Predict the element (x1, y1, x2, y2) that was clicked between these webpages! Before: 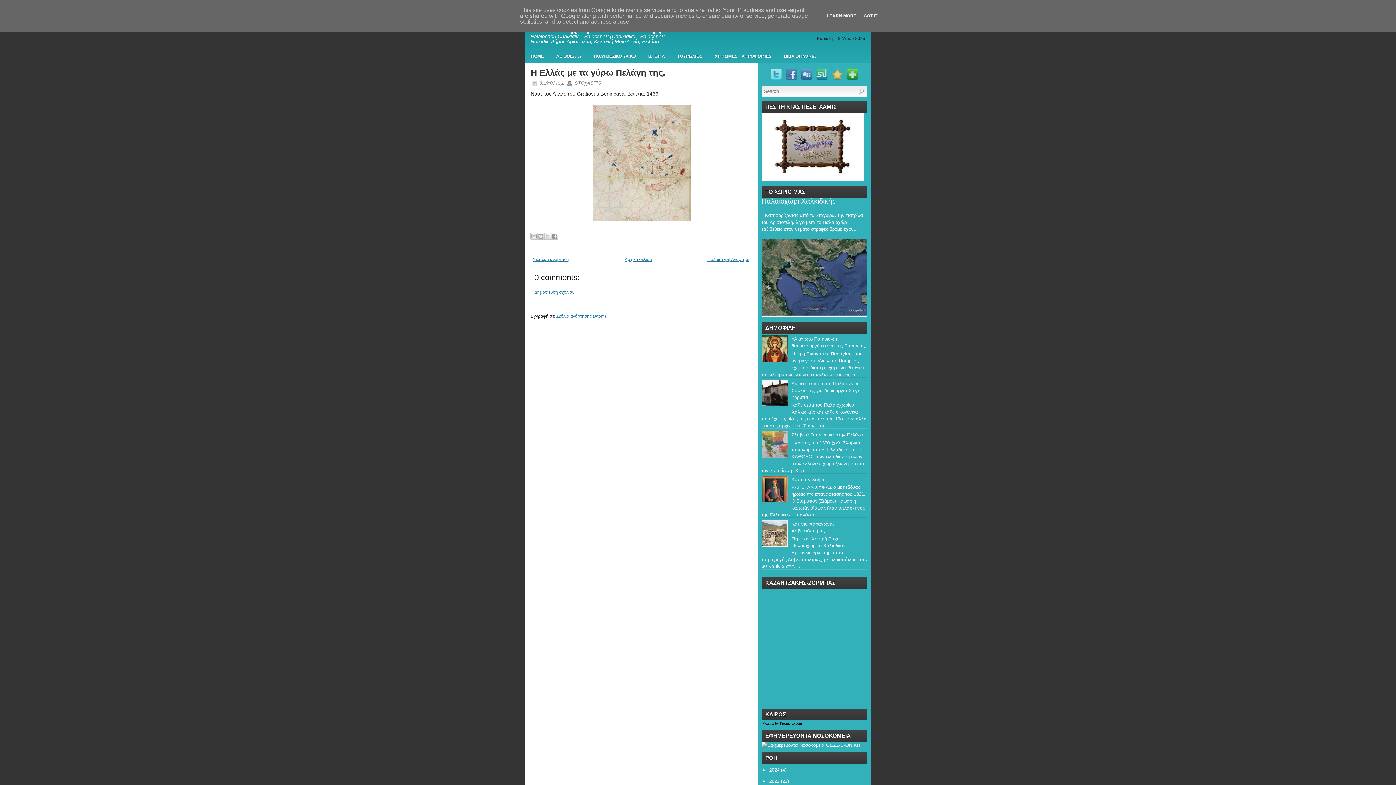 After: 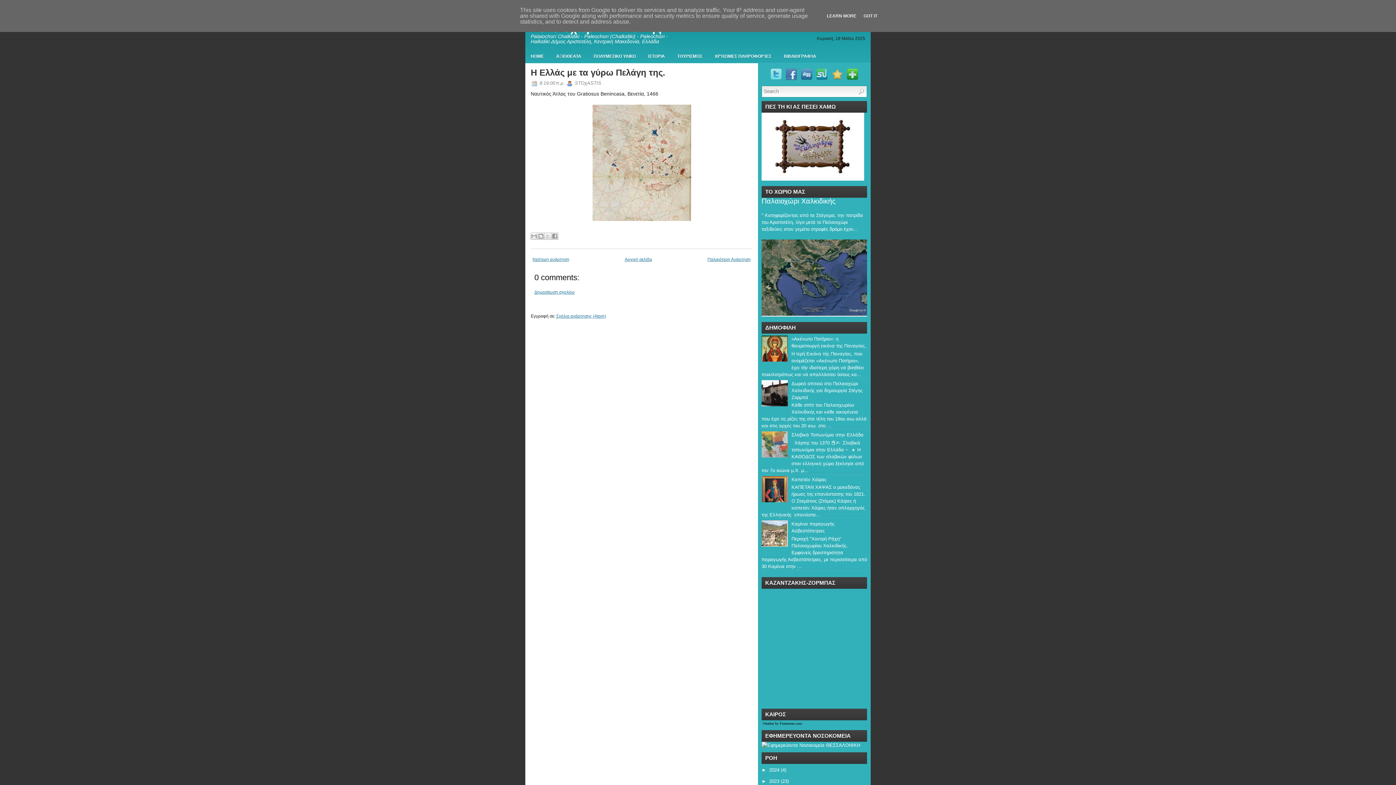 Action: bbox: (761, 453, 789, 459)